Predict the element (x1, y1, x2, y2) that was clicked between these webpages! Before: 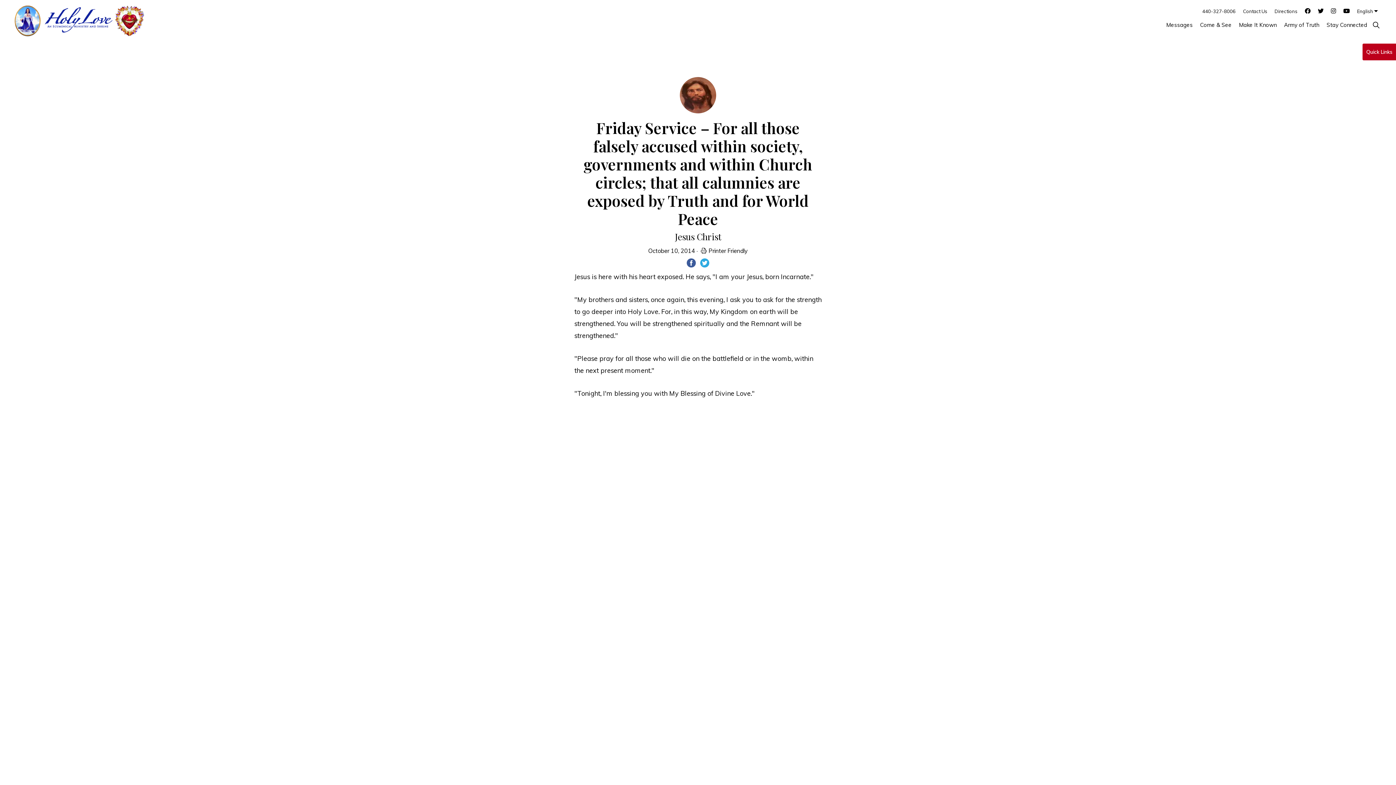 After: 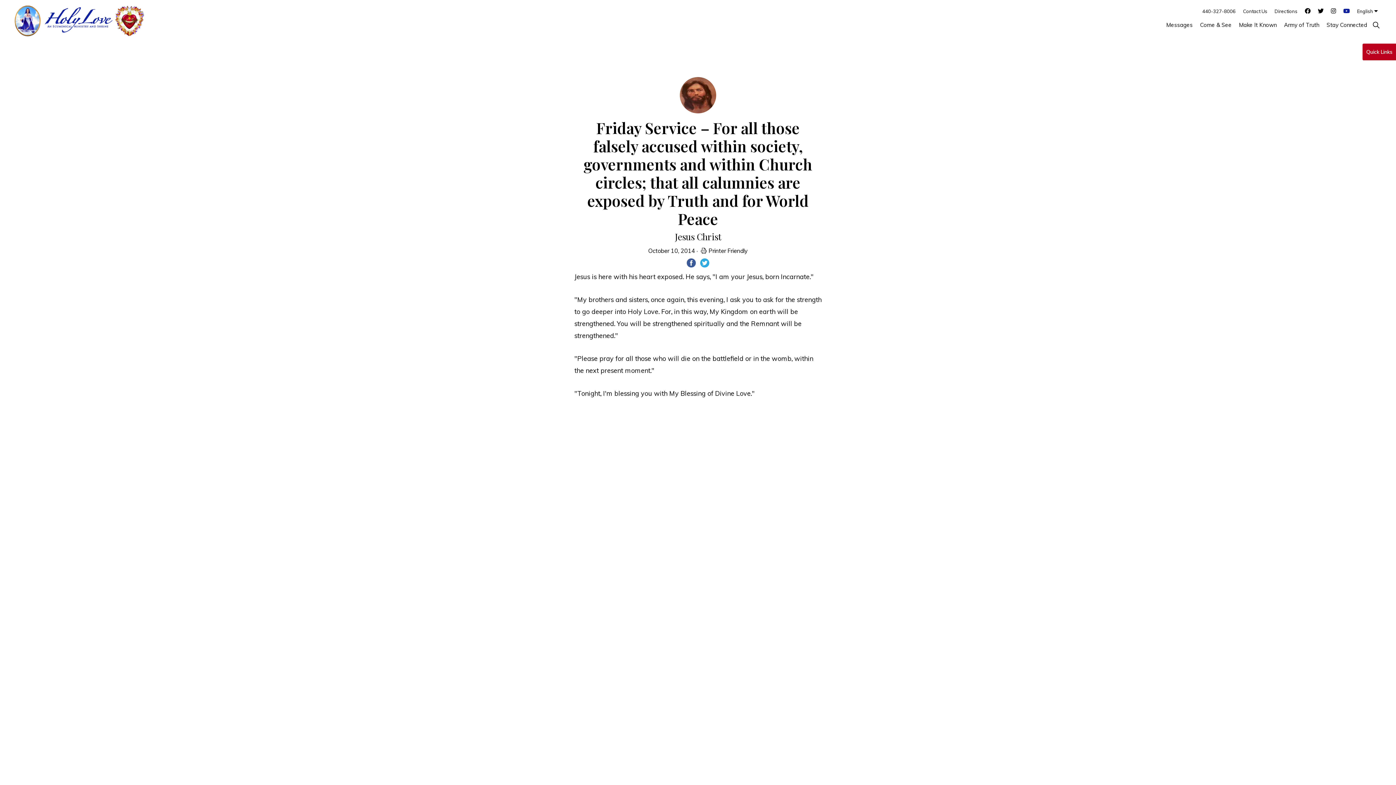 Action: bbox: (1340, 4, 1353, 13)